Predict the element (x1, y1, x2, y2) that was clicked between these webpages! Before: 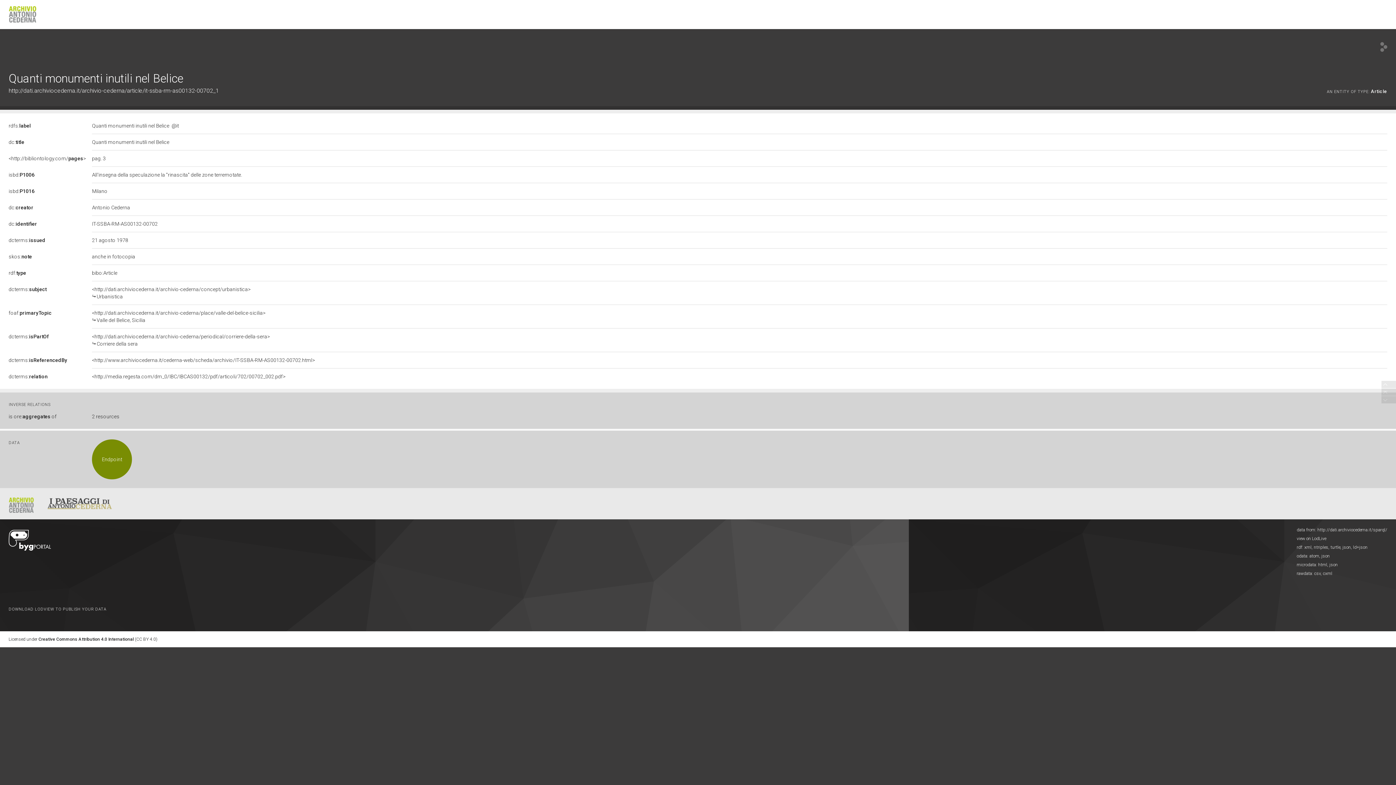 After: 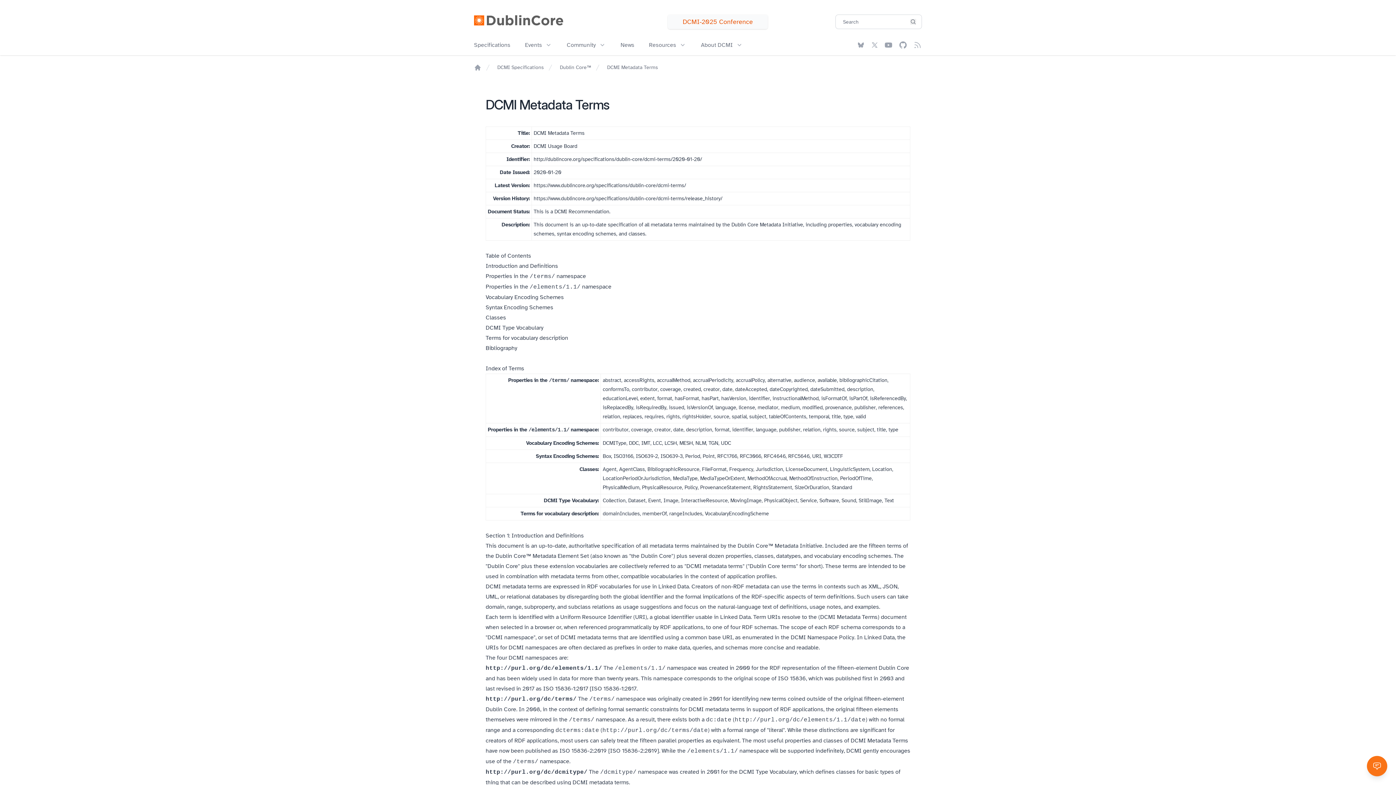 Action: bbox: (8, 286, 46, 292) label: dcterms:subject